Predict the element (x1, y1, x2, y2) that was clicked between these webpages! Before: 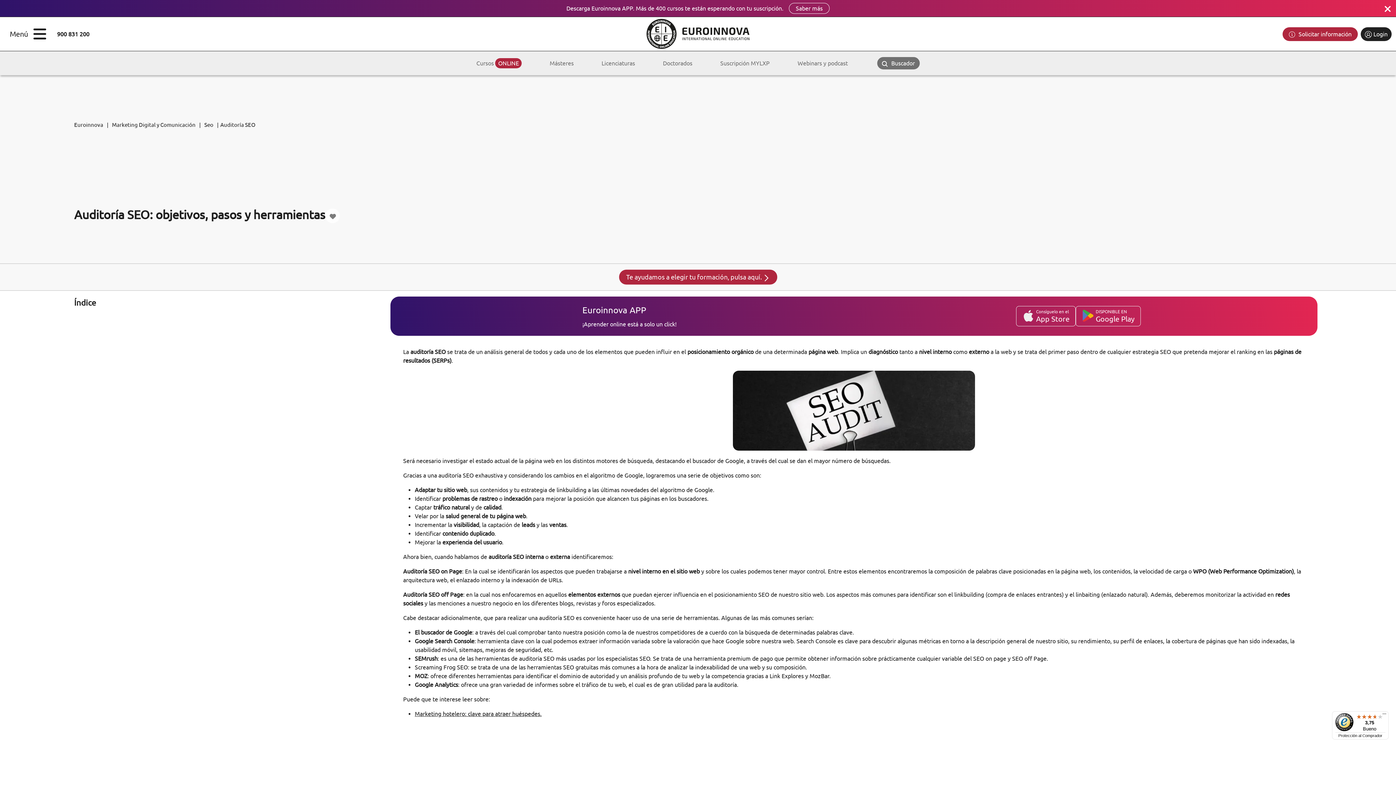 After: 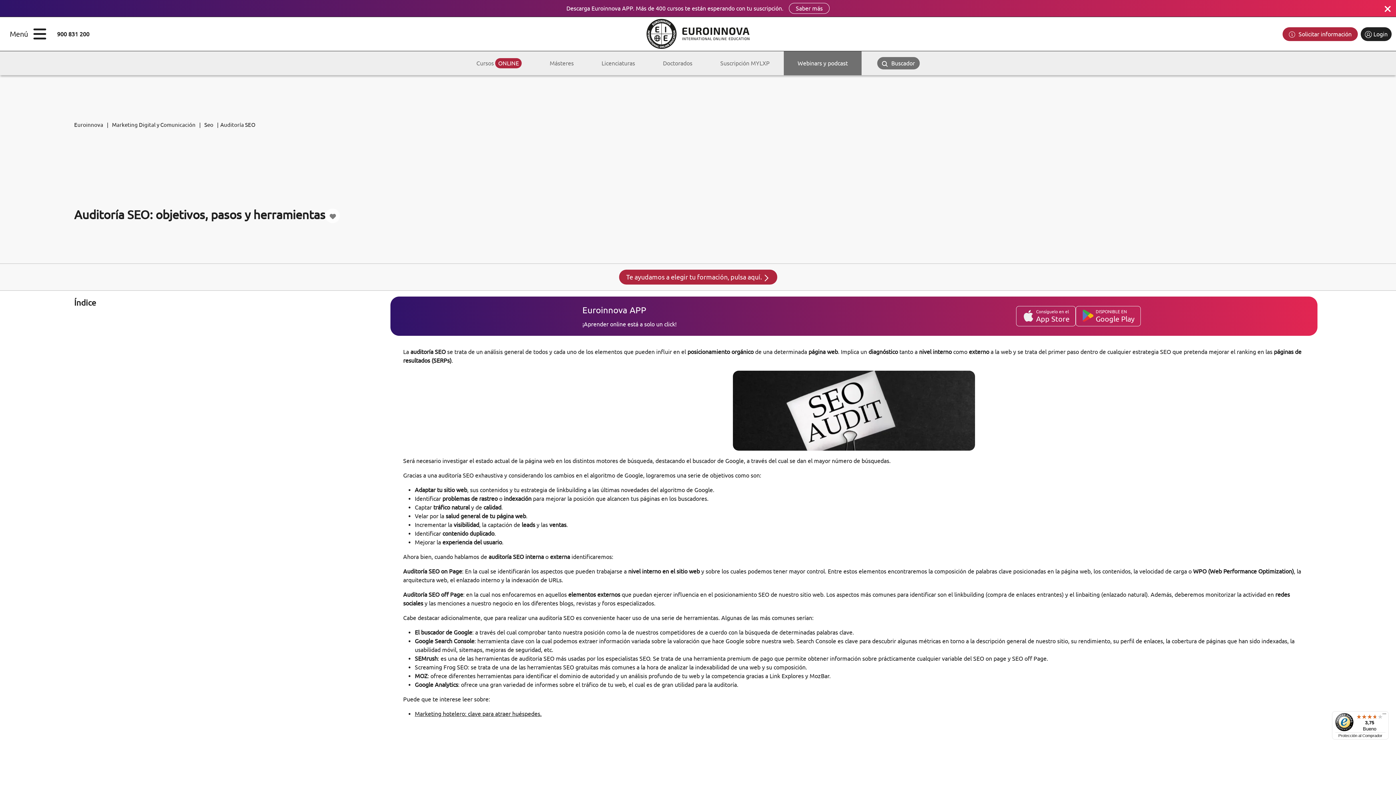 Action: bbox: (783, 51, 861, 75) label: Webinars y podcast